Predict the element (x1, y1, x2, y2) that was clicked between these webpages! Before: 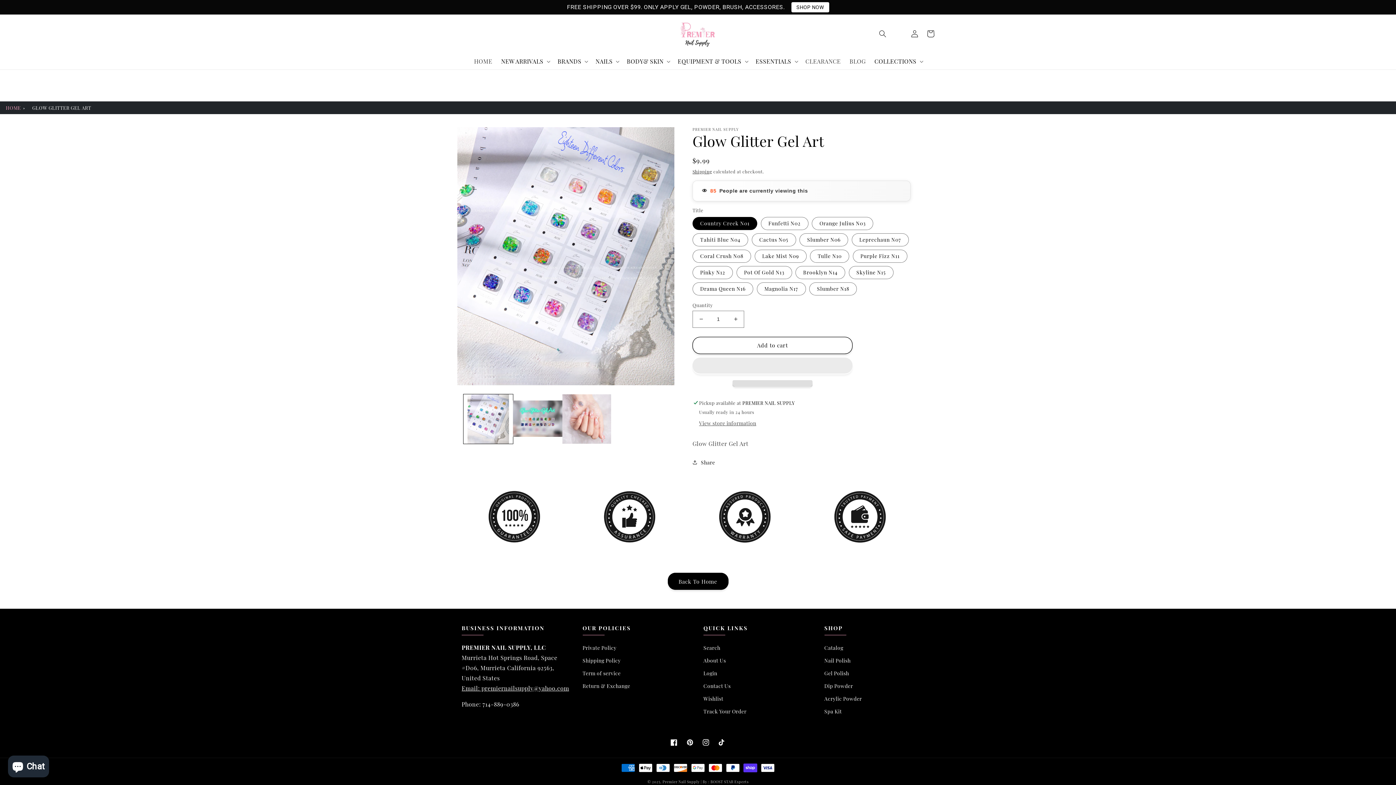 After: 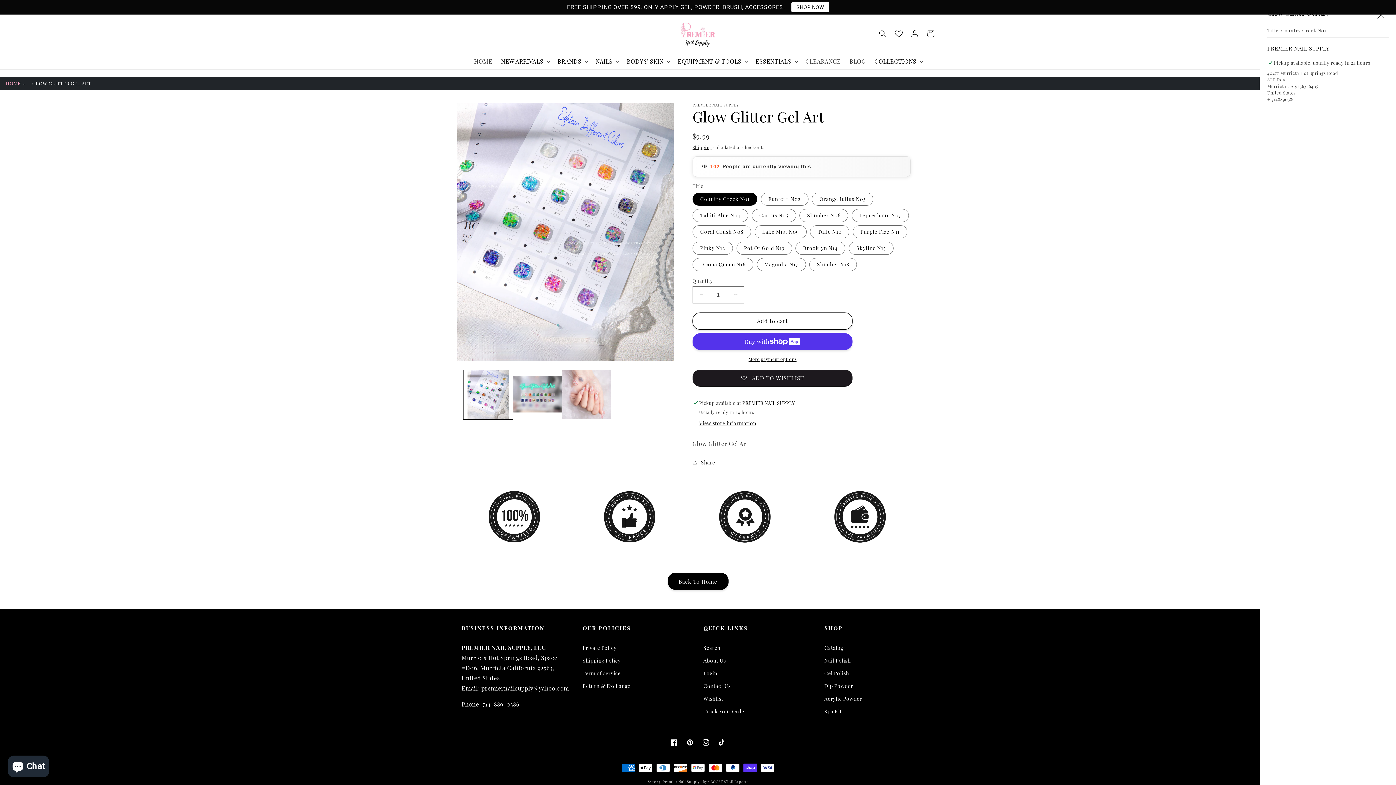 Action: bbox: (699, 419, 756, 427) label: image